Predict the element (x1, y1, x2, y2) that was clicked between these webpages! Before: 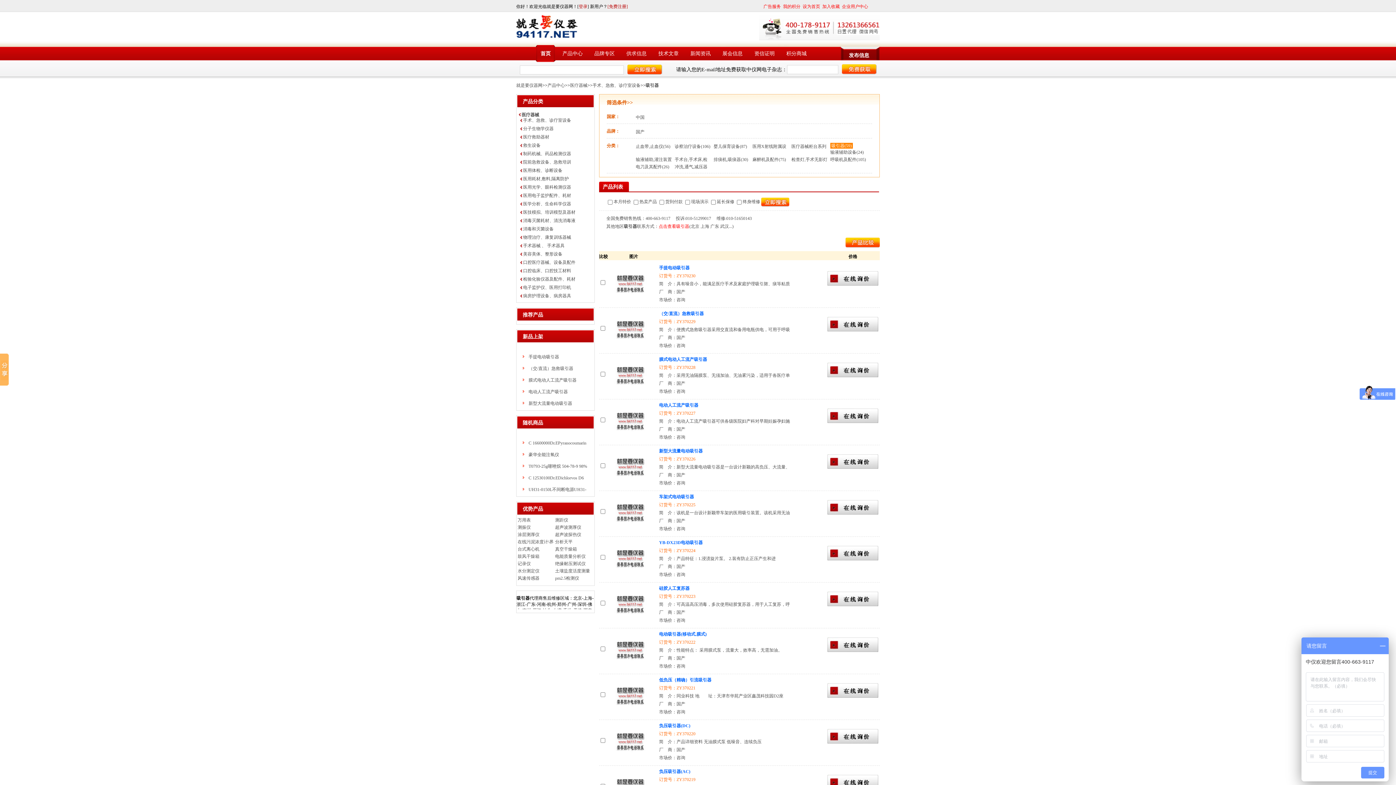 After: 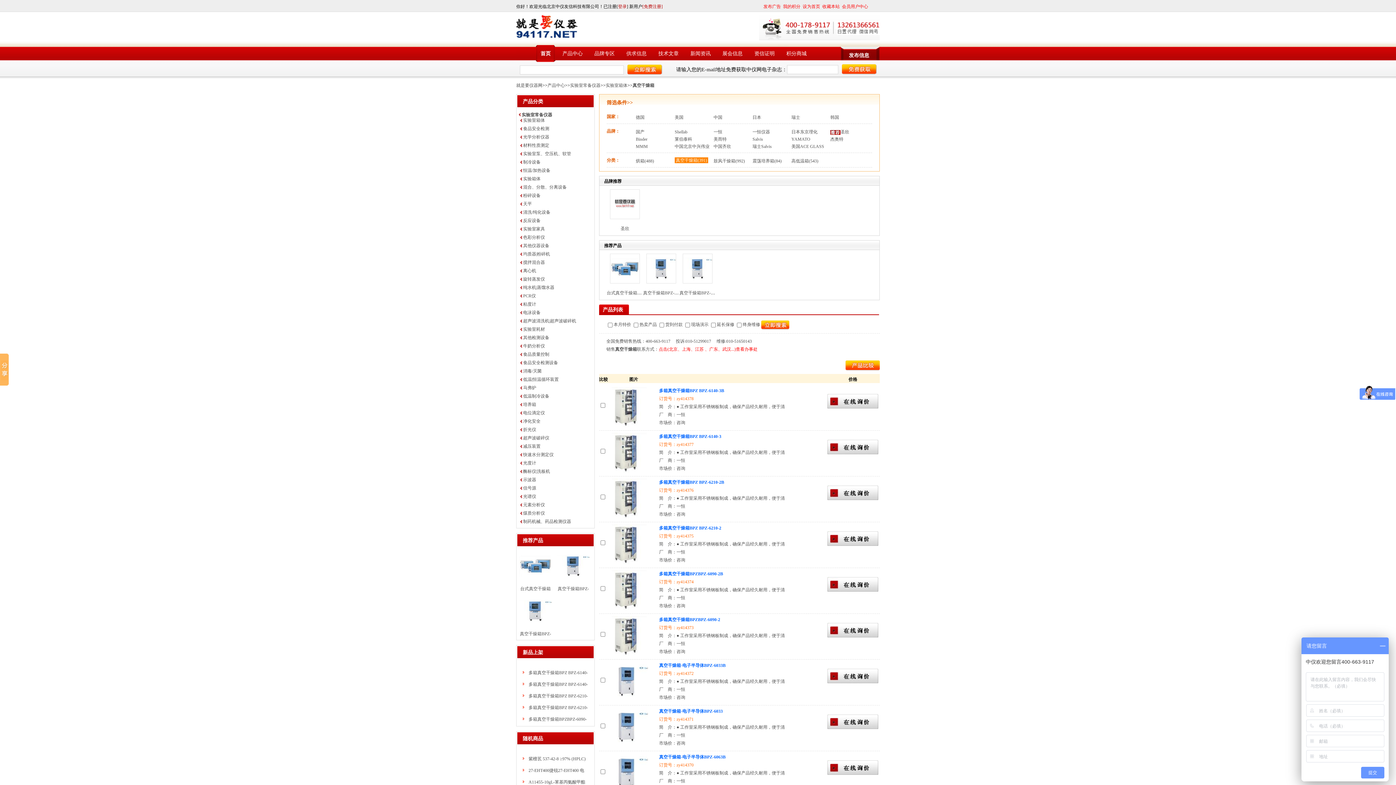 Action: bbox: (555, 546, 577, 552) label: 真空干燥箱